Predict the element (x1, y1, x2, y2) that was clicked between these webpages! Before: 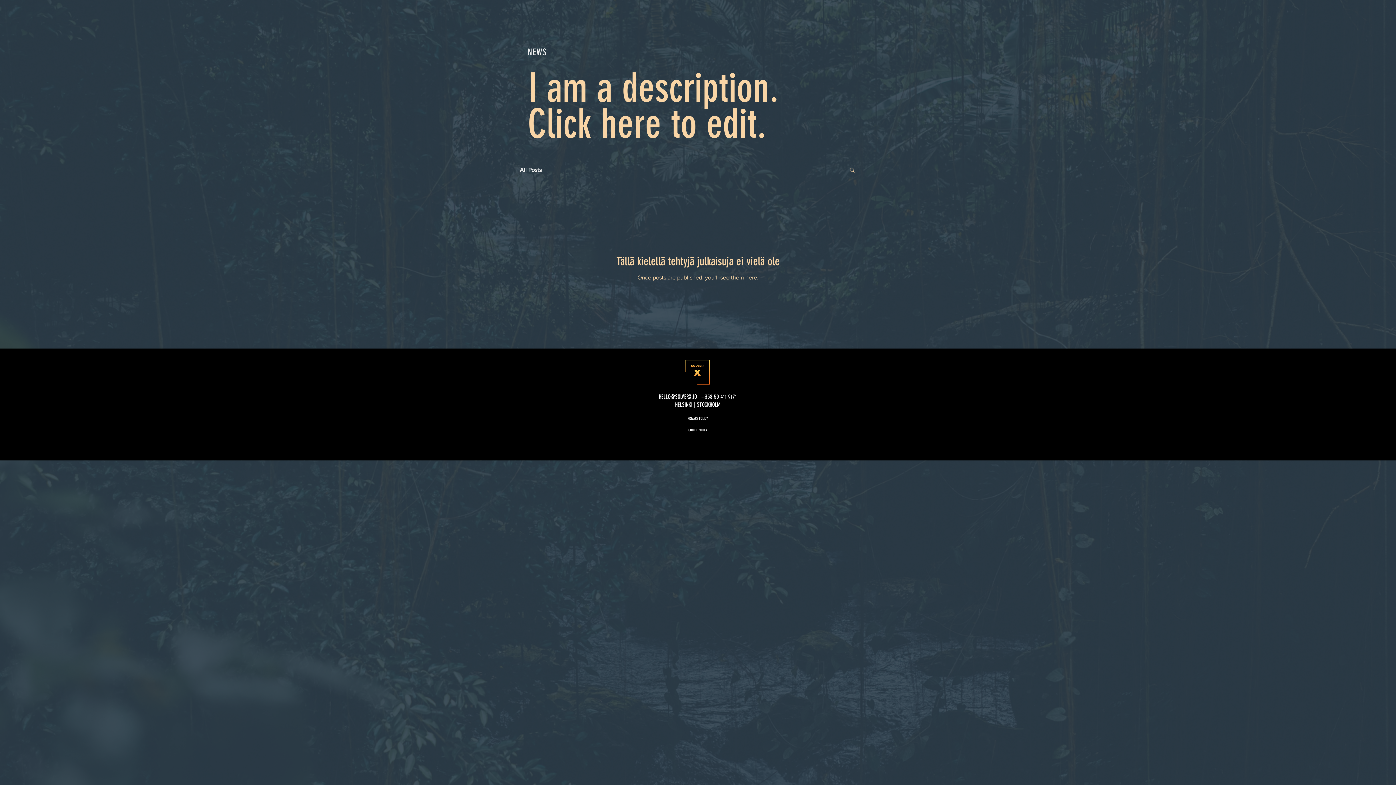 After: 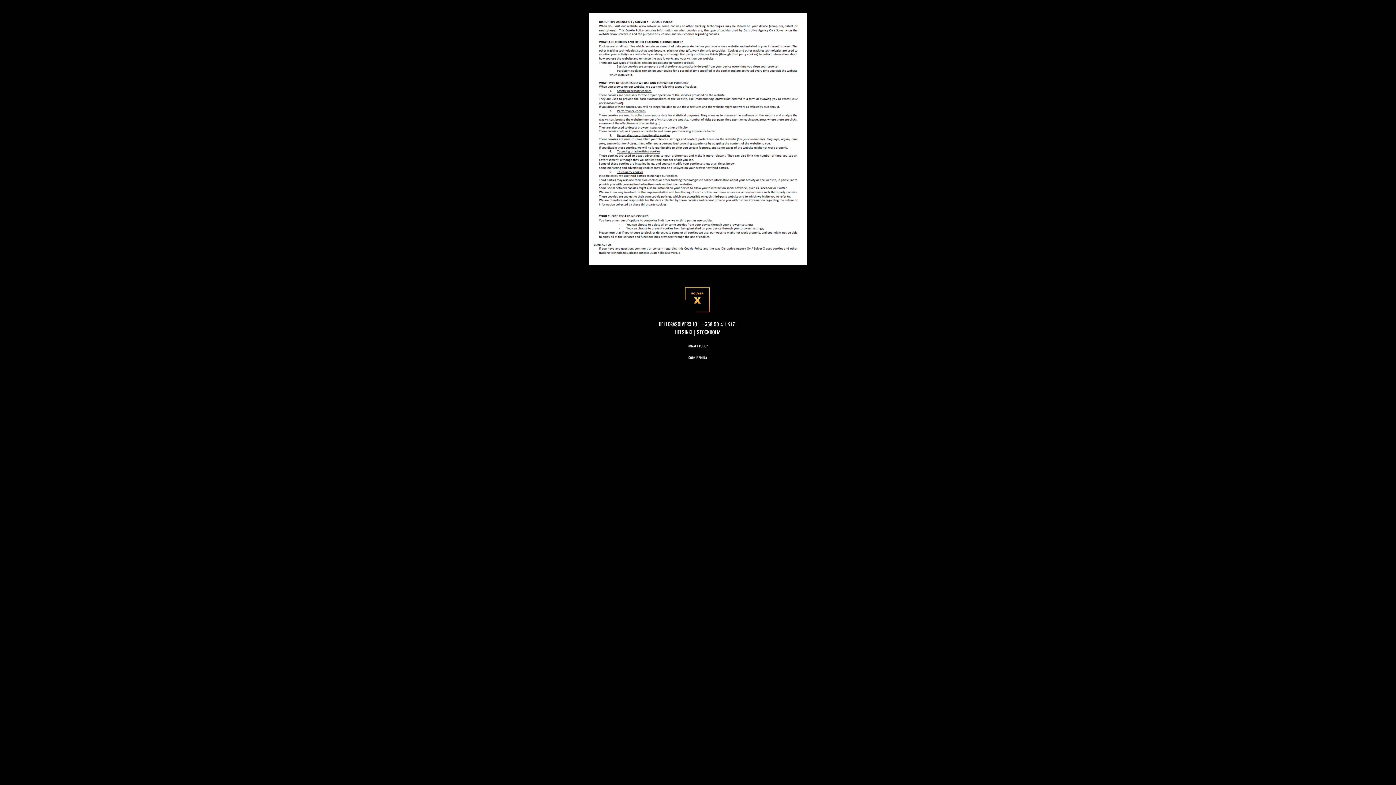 Action: label: COOKIE POLICY bbox: (688, 428, 707, 432)